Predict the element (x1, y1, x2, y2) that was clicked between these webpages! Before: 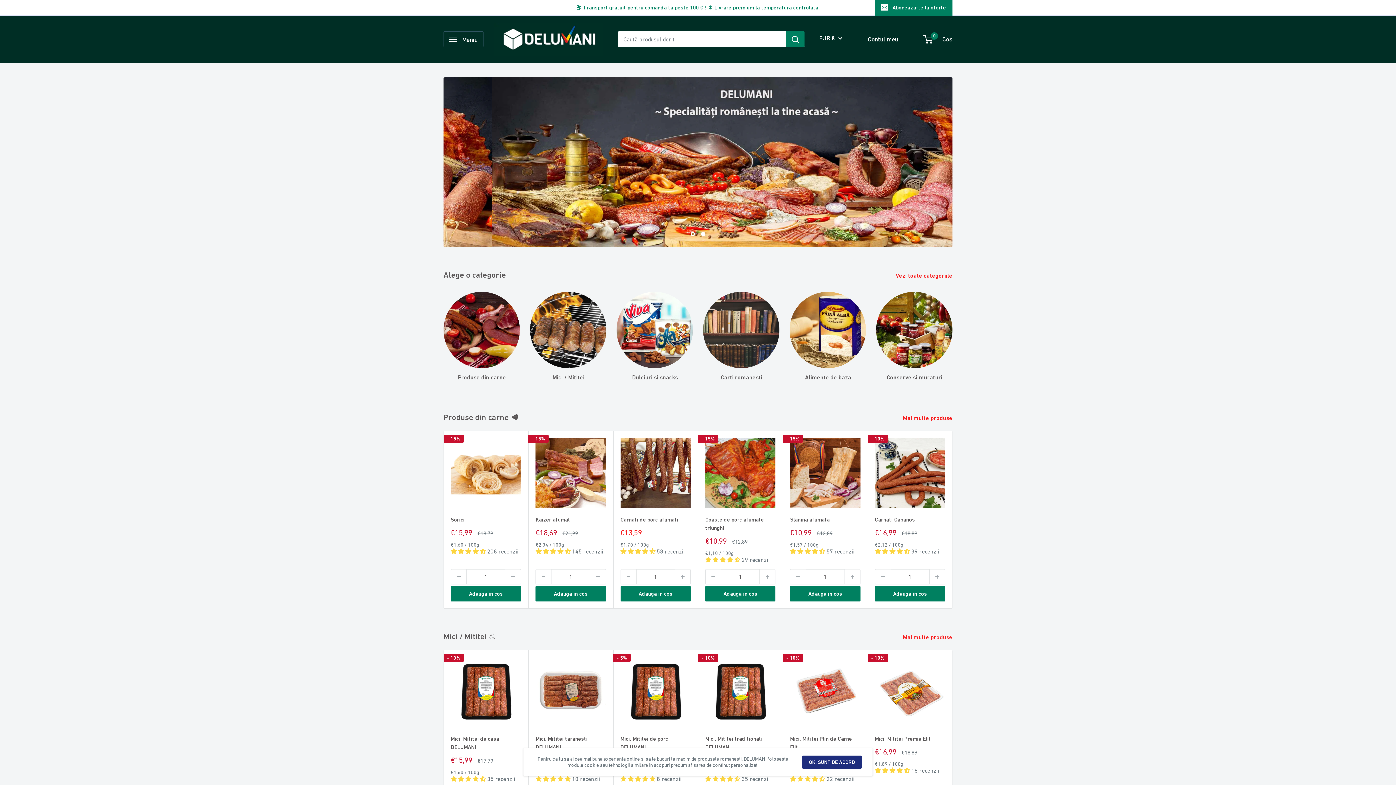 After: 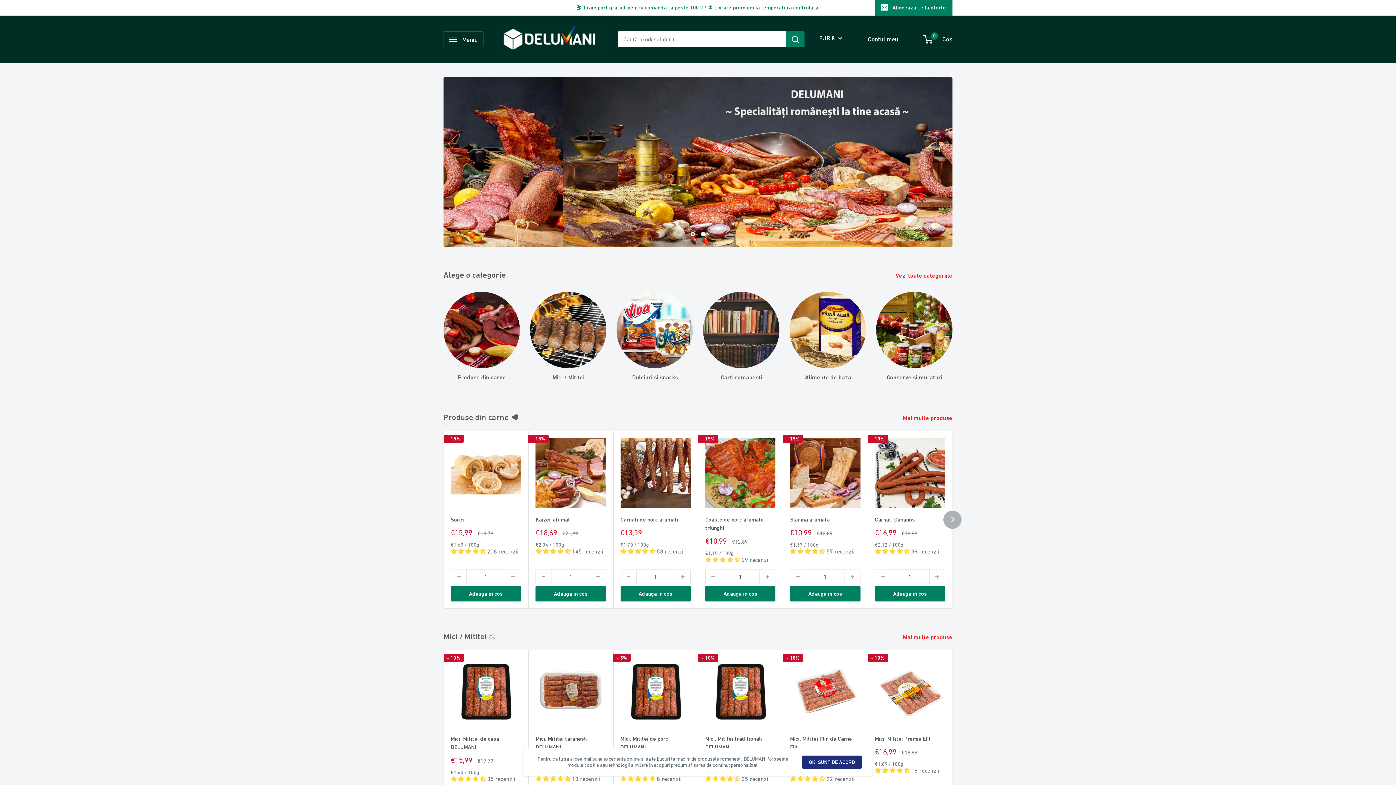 Action: label: 4.54 stars bbox: (535, 548, 572, 554)